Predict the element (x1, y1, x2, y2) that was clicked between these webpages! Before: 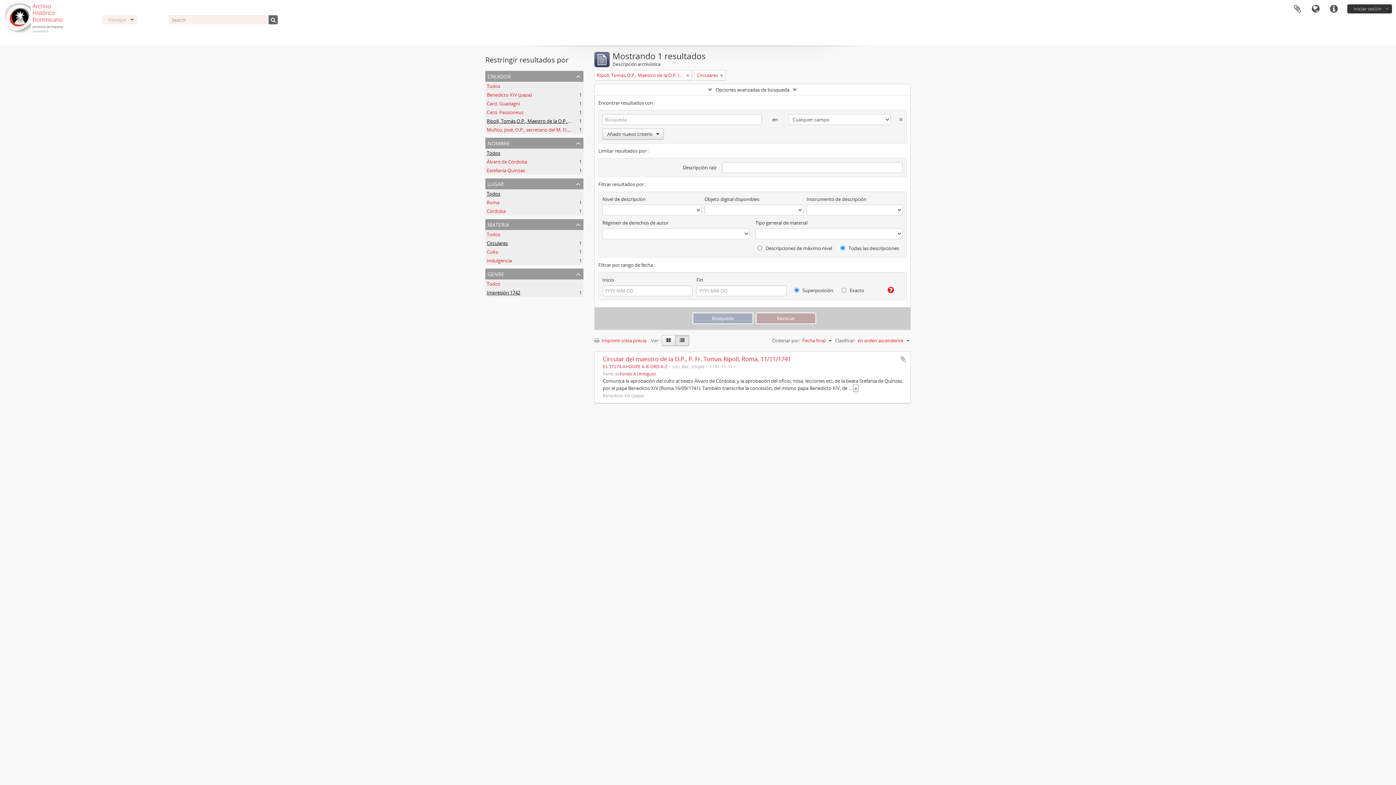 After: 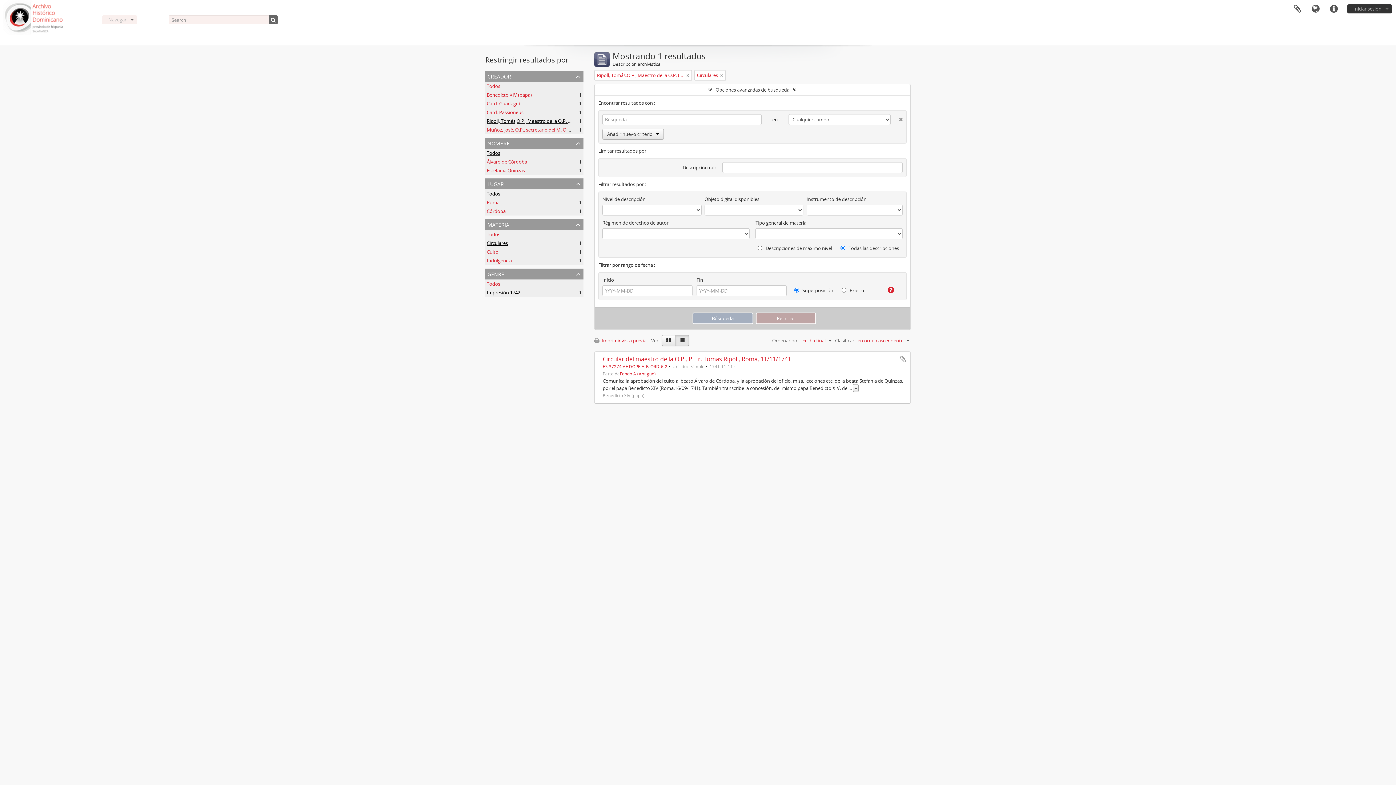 Action: bbox: (486, 117, 593, 124) label: Ripoll, Tomás,O.P., Maestro de la O.P. (1725 -1747)
, 1 resultados